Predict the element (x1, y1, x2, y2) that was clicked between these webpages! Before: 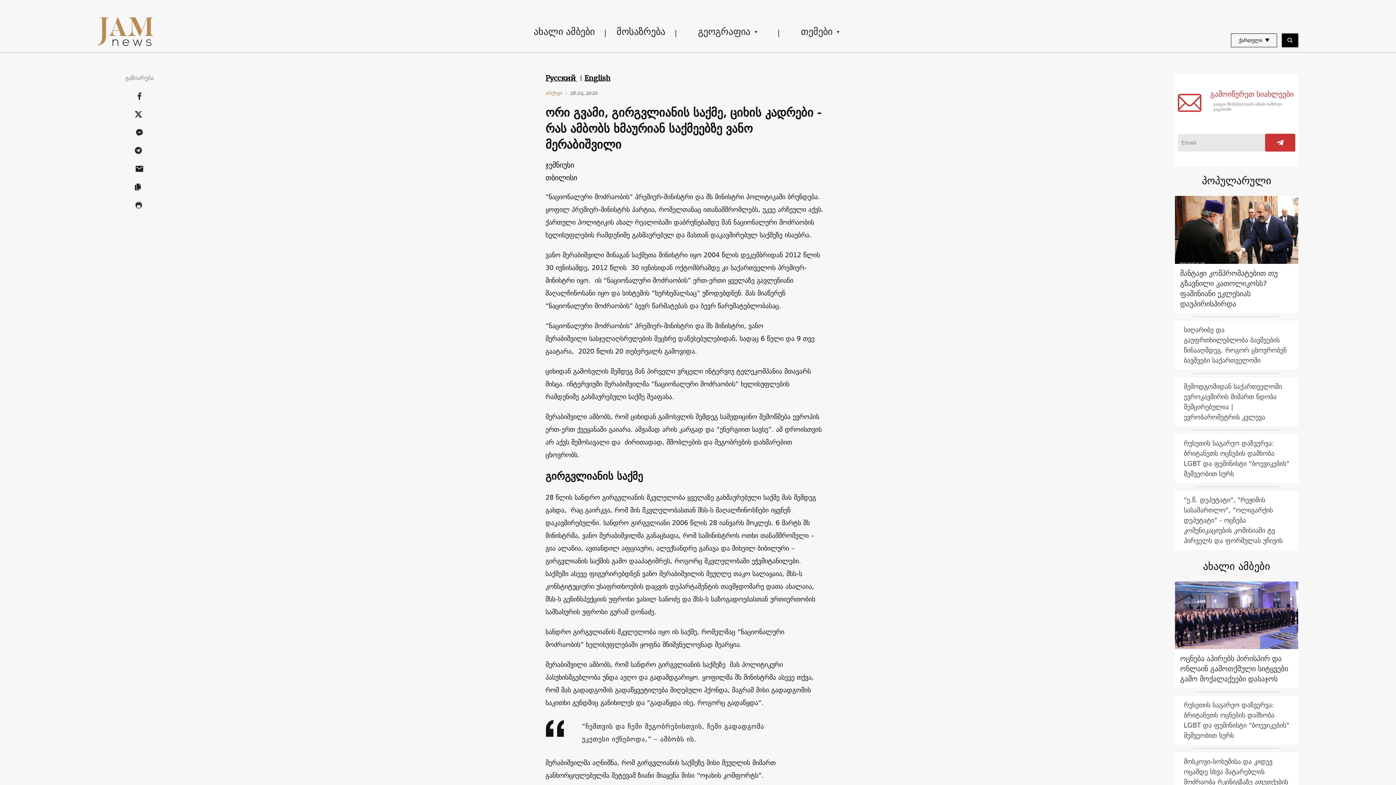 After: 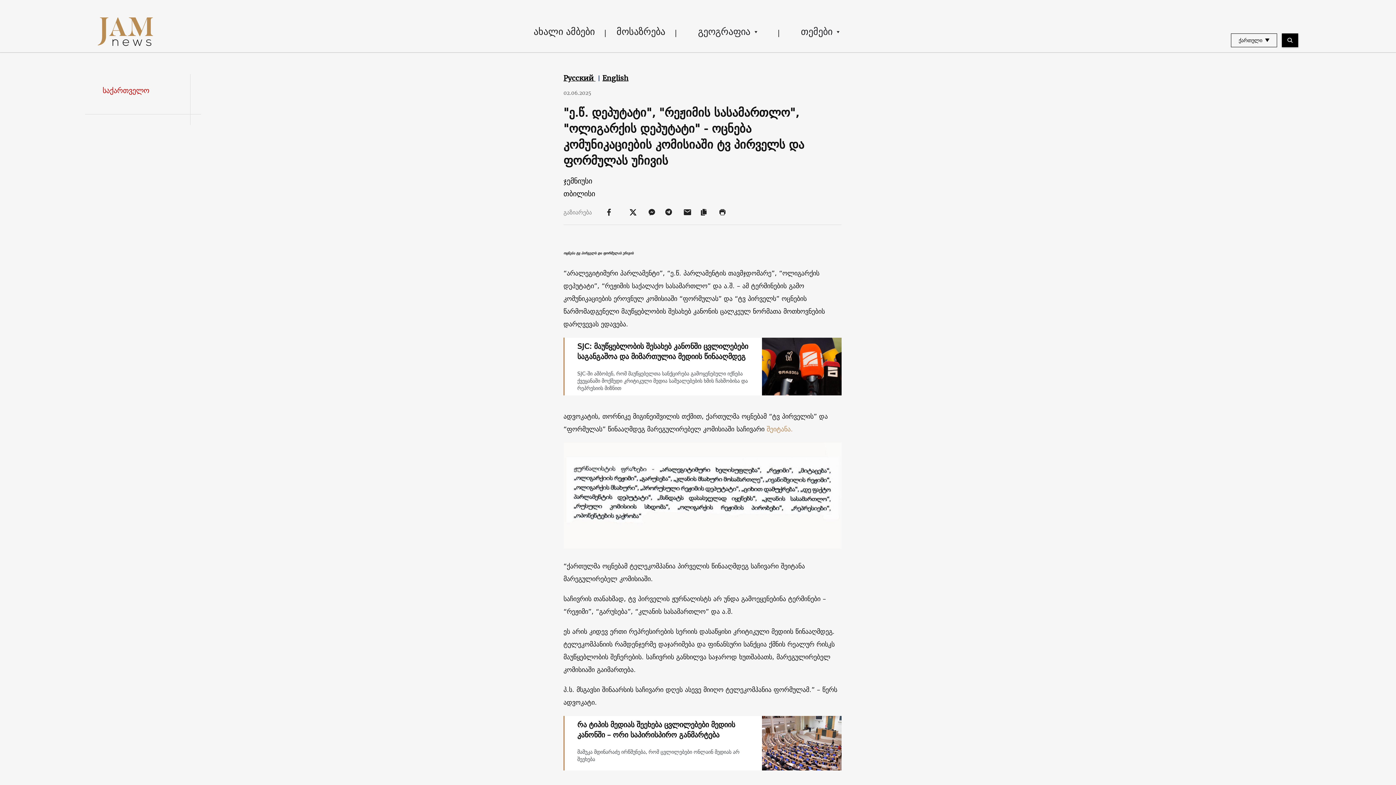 Action: label: "ე.წ. დეპუტატი", "რეჟიმის სასამართლო", "ოლიგარქის დეპუტატი" - ოცნება კომუნიკაციების კომისიაში ტვ პირველს და ფორმულას უჩივის bbox: (1175, 490, 1298, 550)